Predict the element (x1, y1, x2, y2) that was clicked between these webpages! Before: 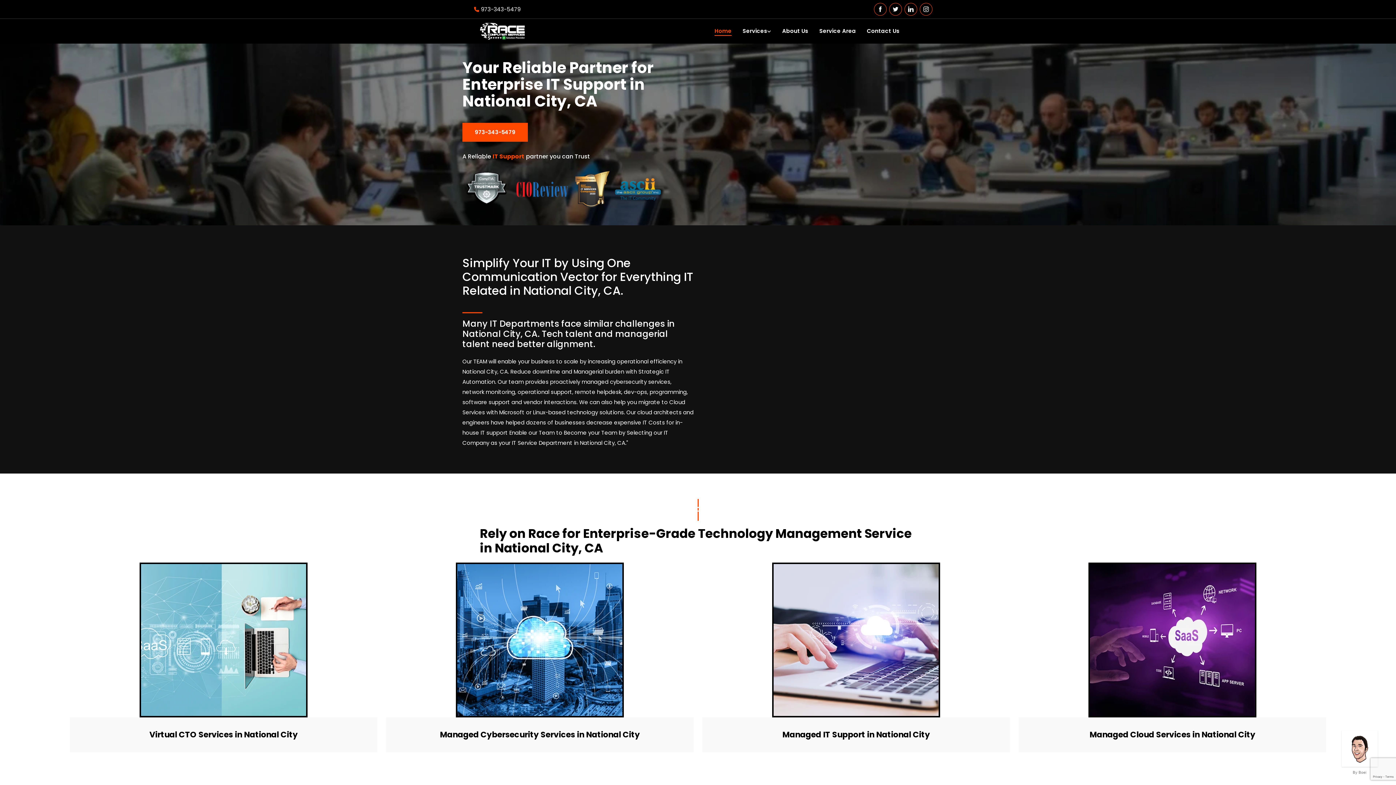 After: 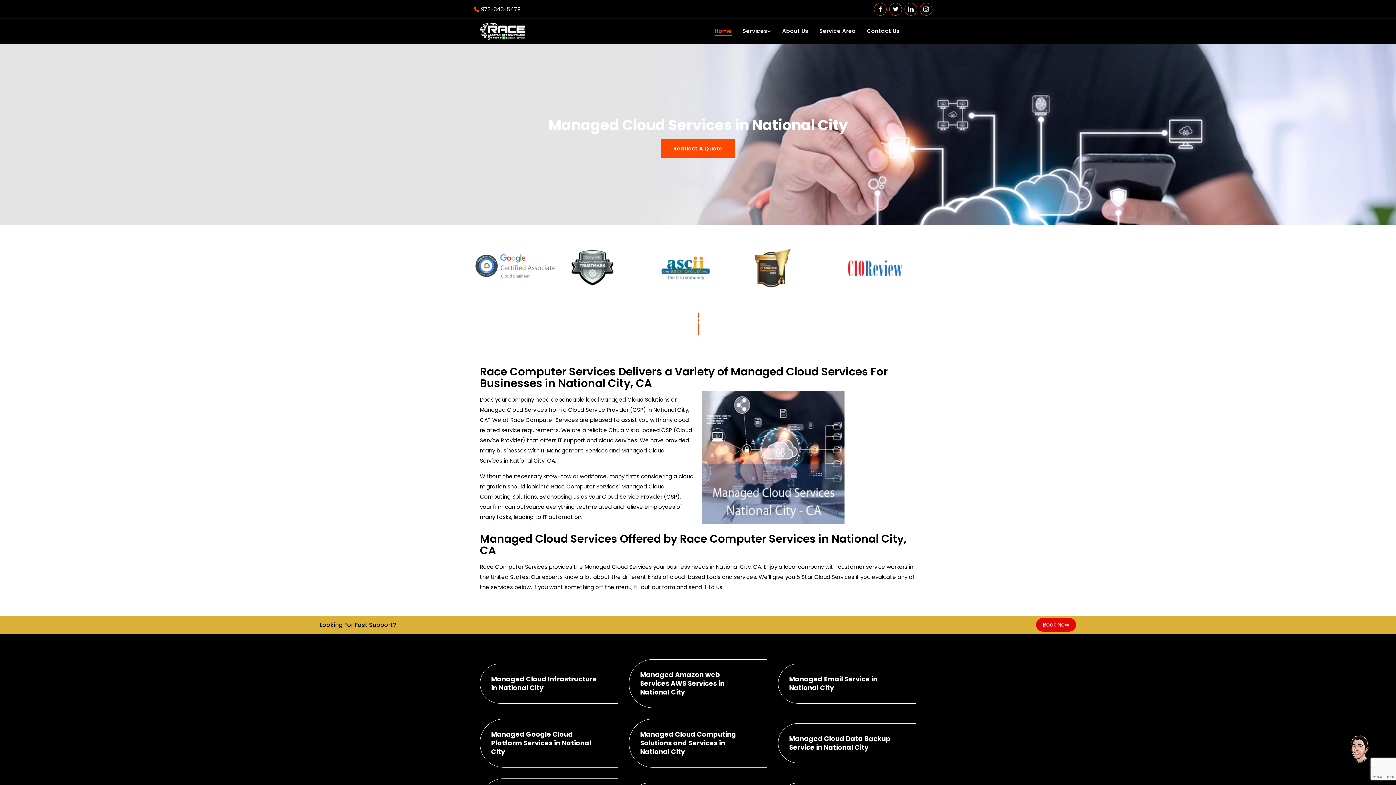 Action: bbox: (1018, 562, 1326, 717)